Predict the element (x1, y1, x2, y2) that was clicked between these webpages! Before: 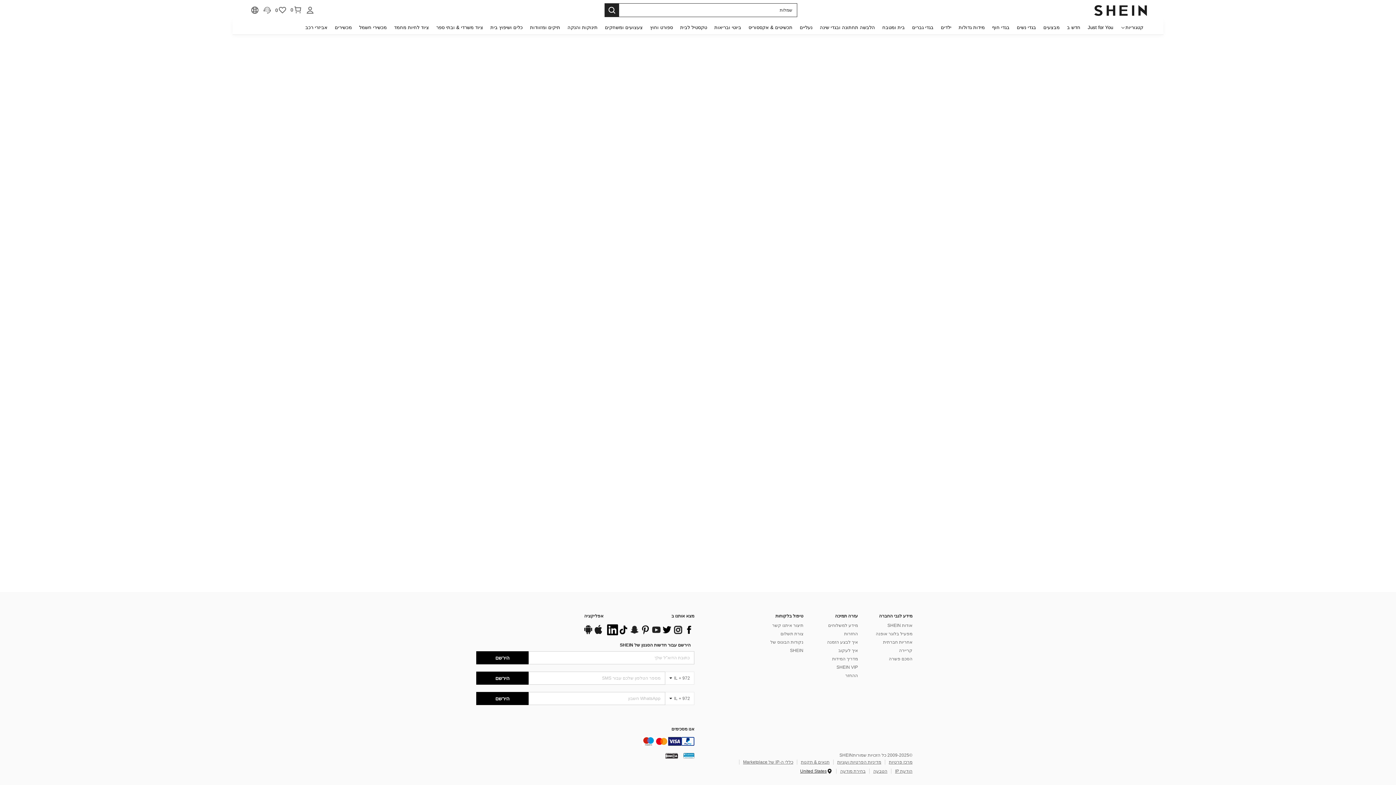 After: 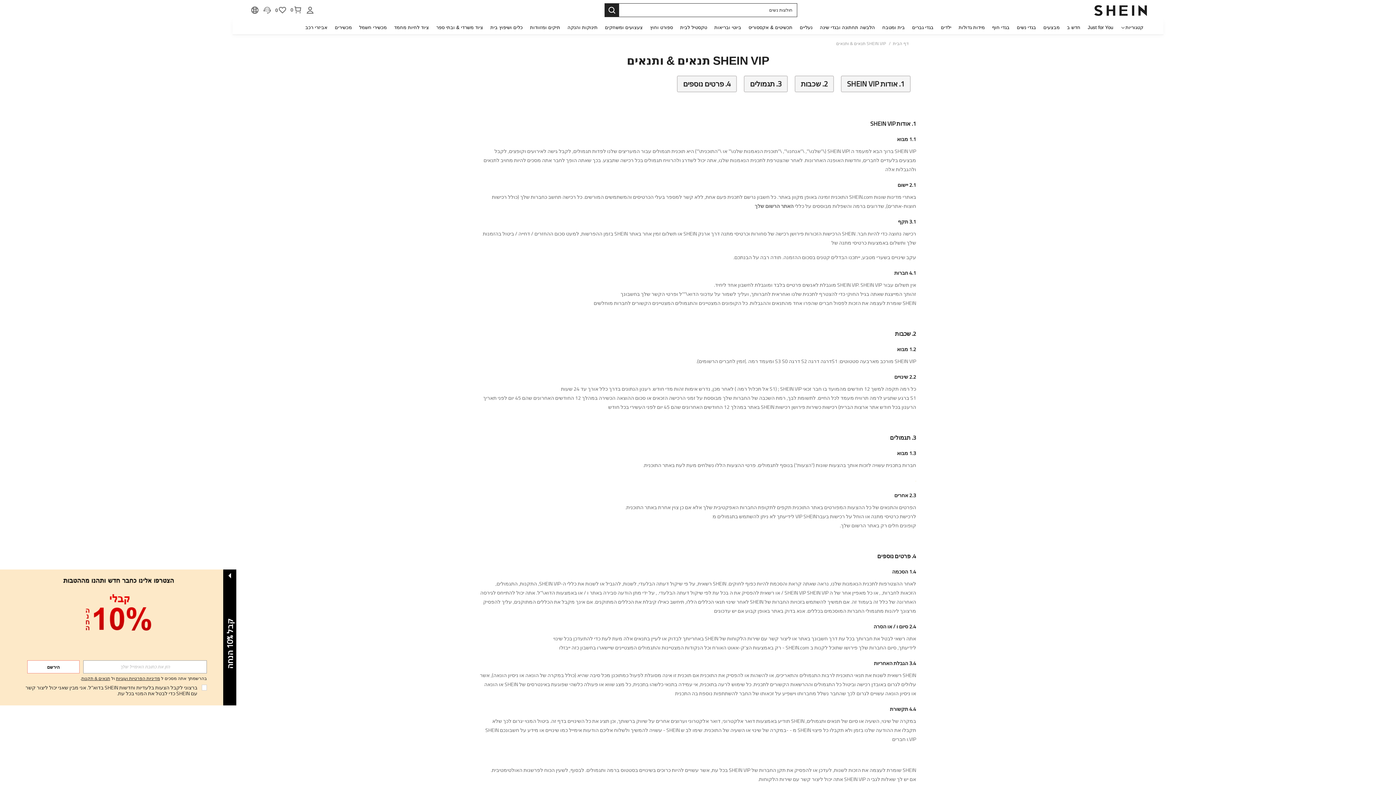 Action: bbox: (836, 720, 858, 725) label: SHEIN VIP